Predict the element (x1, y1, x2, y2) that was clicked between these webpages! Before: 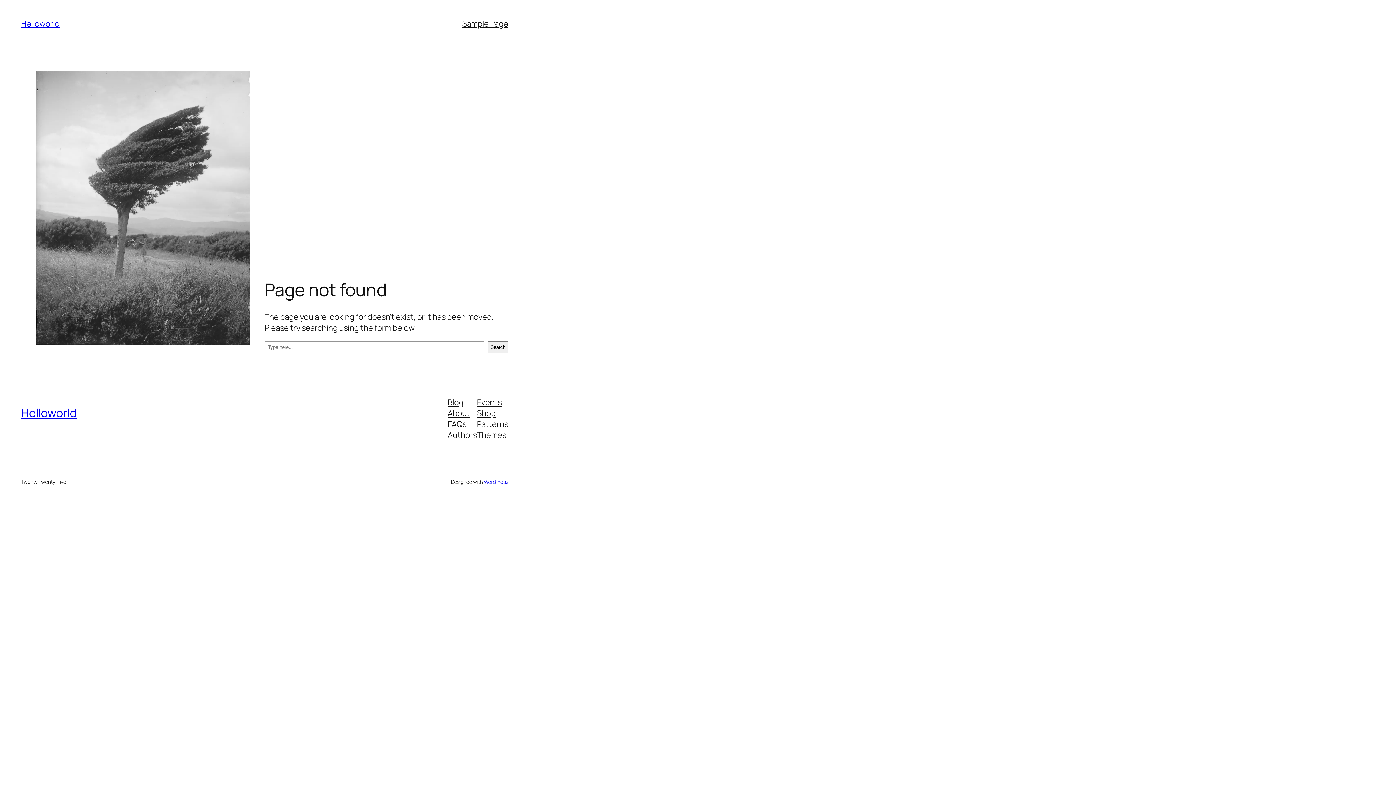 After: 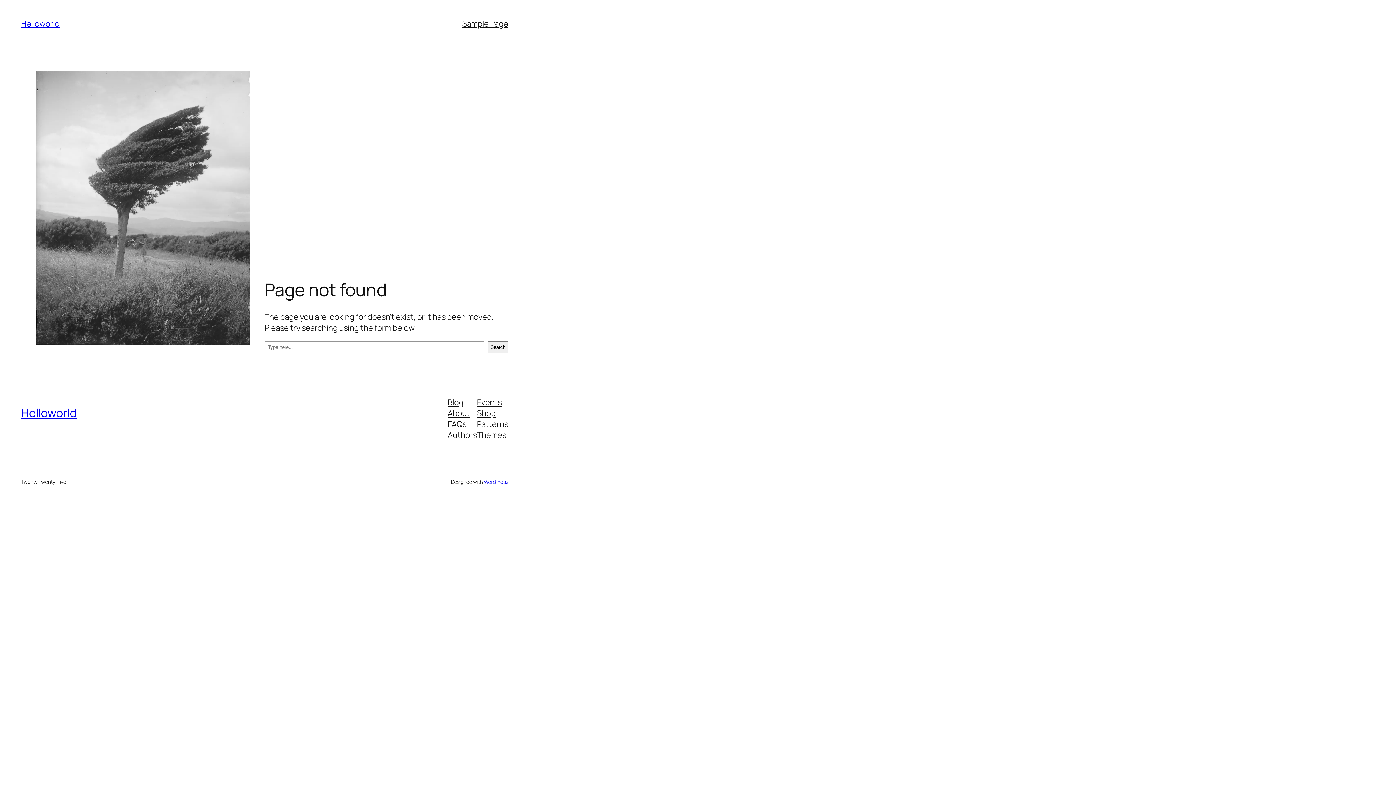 Action: label: Shop bbox: (477, 407, 495, 418)